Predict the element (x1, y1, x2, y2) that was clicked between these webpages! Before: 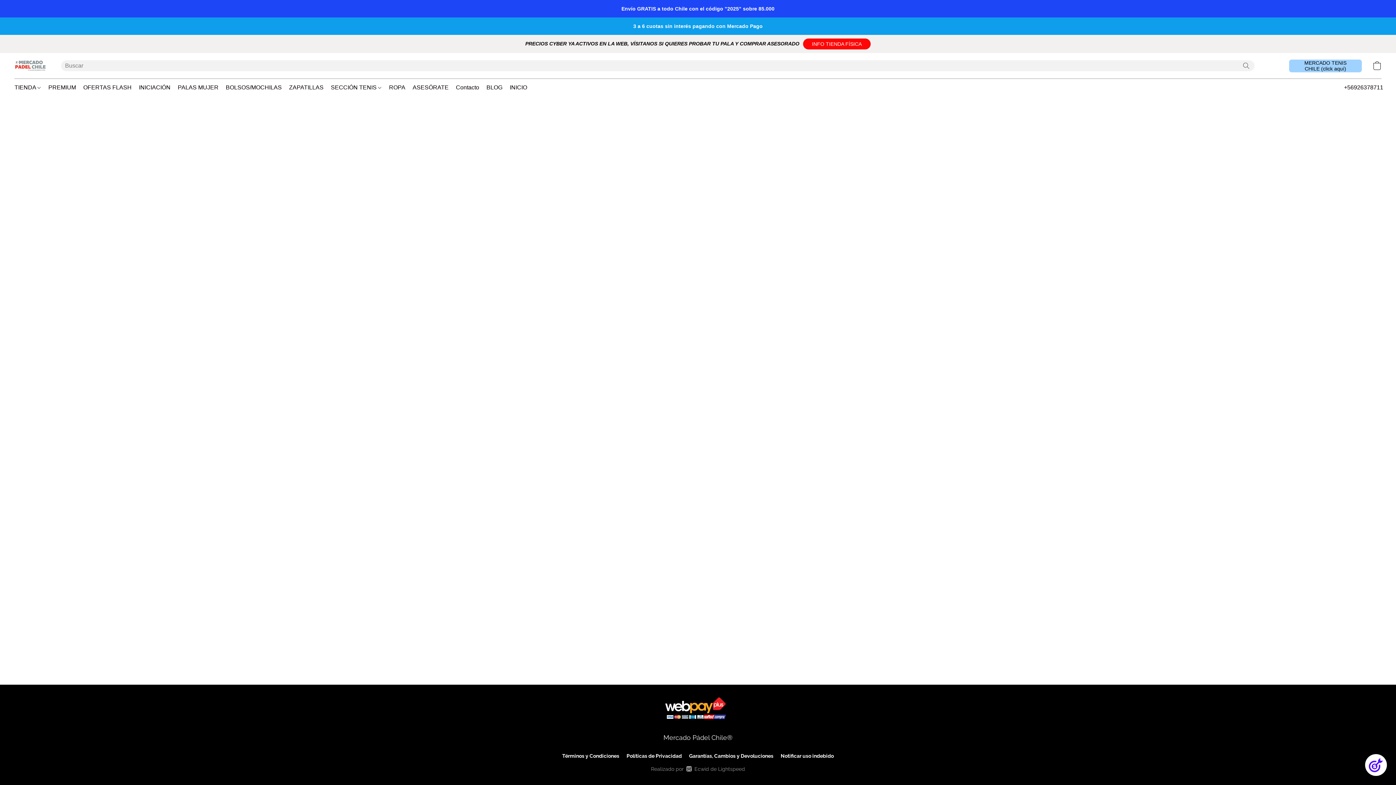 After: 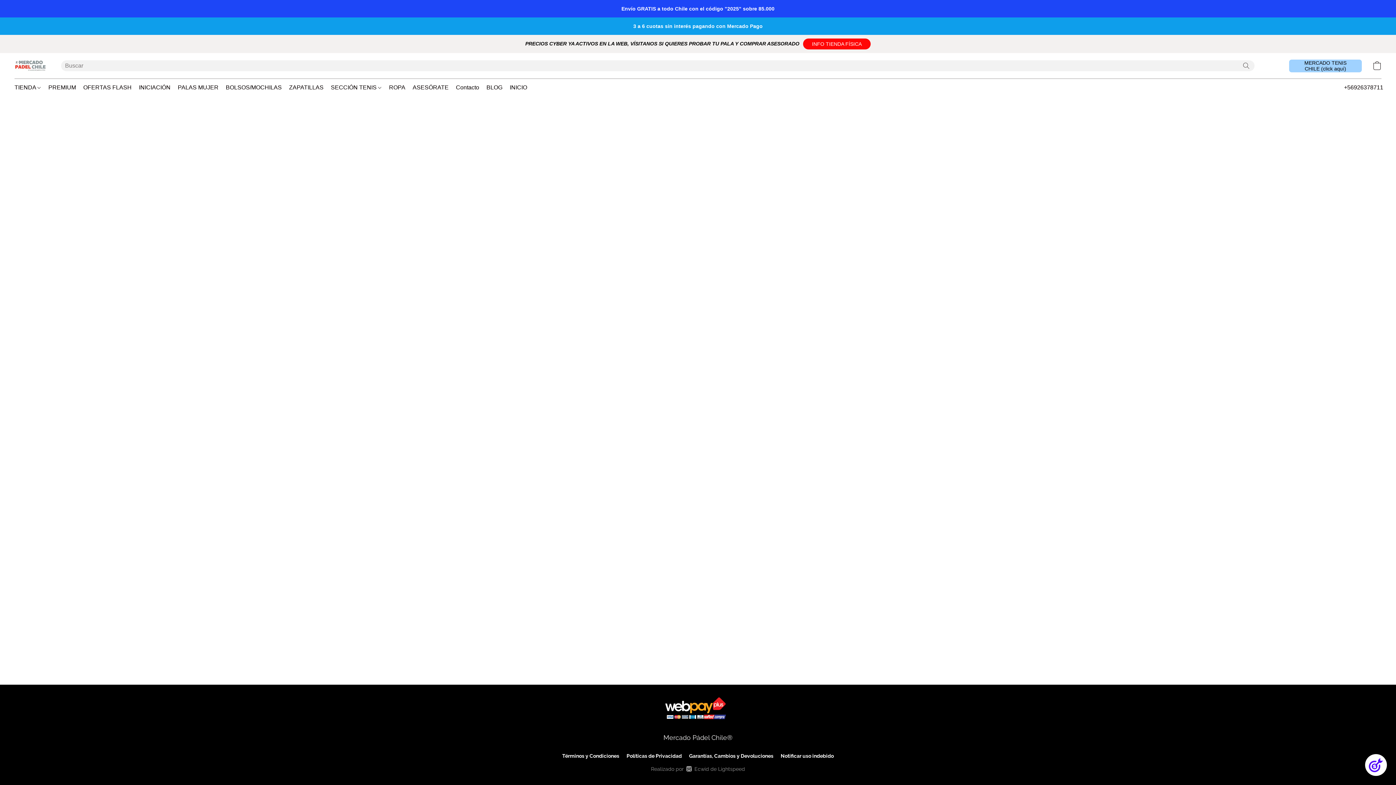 Action: bbox: (689, 752, 773, 760) label: Garantías, Cambios y Devoluciones